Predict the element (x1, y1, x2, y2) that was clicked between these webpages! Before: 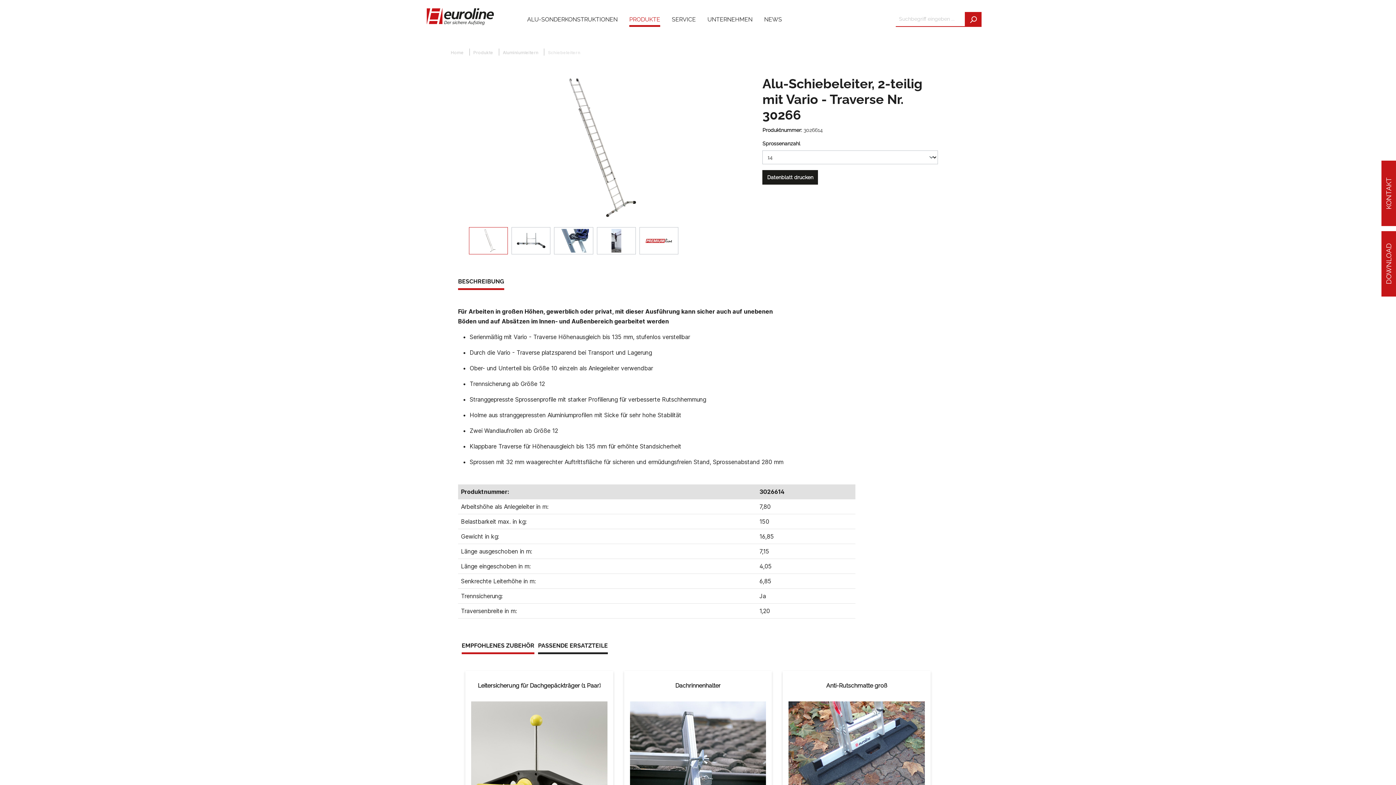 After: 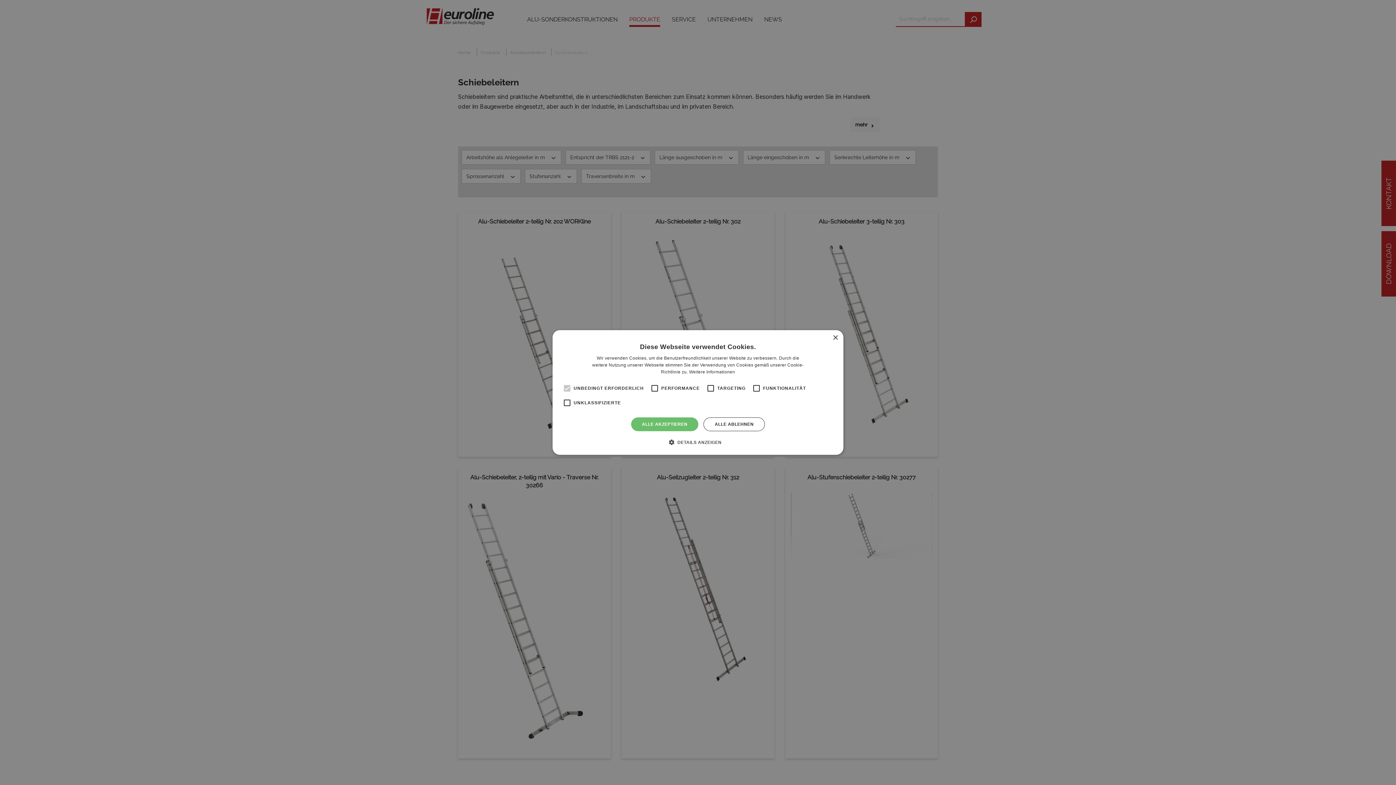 Action: label: Schiebeleitern bbox: (548, 49, 580, 56)